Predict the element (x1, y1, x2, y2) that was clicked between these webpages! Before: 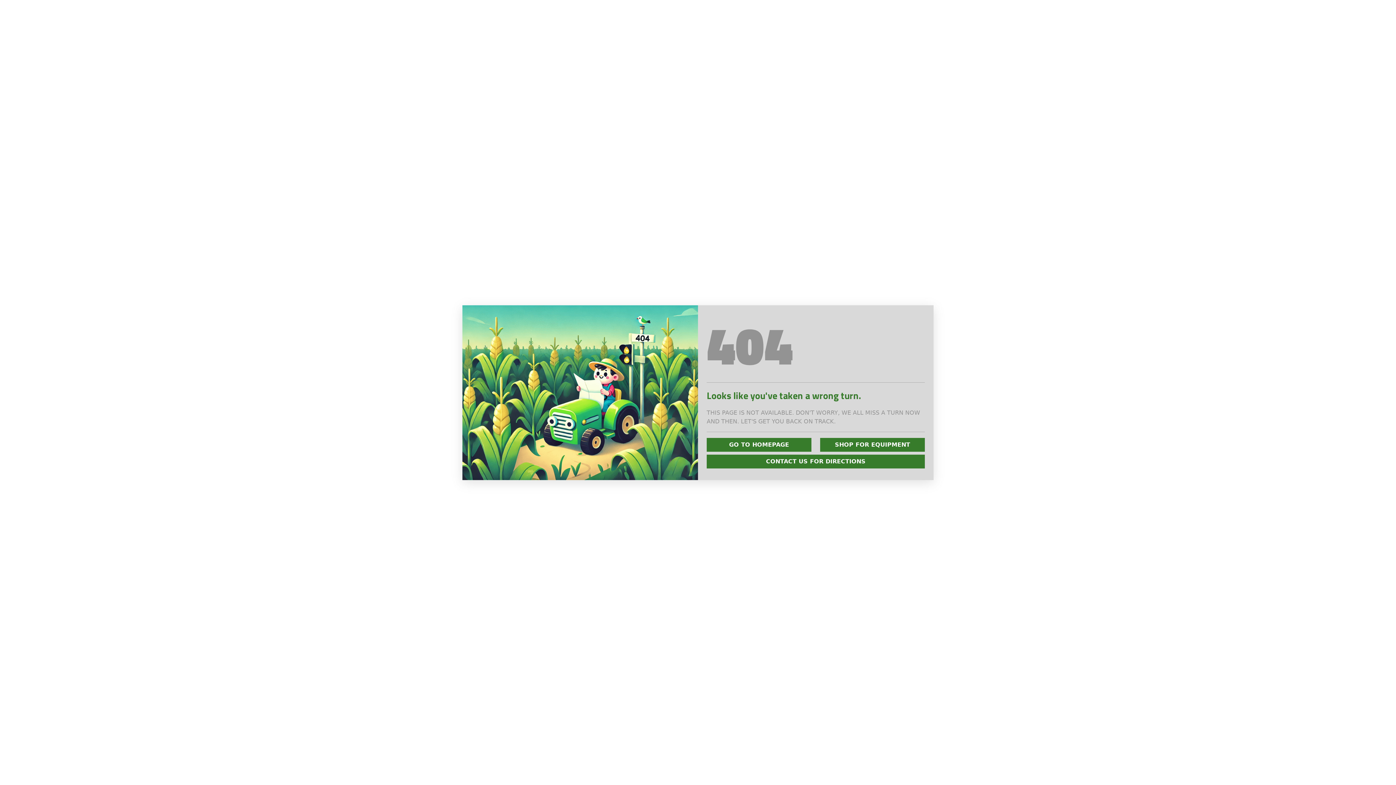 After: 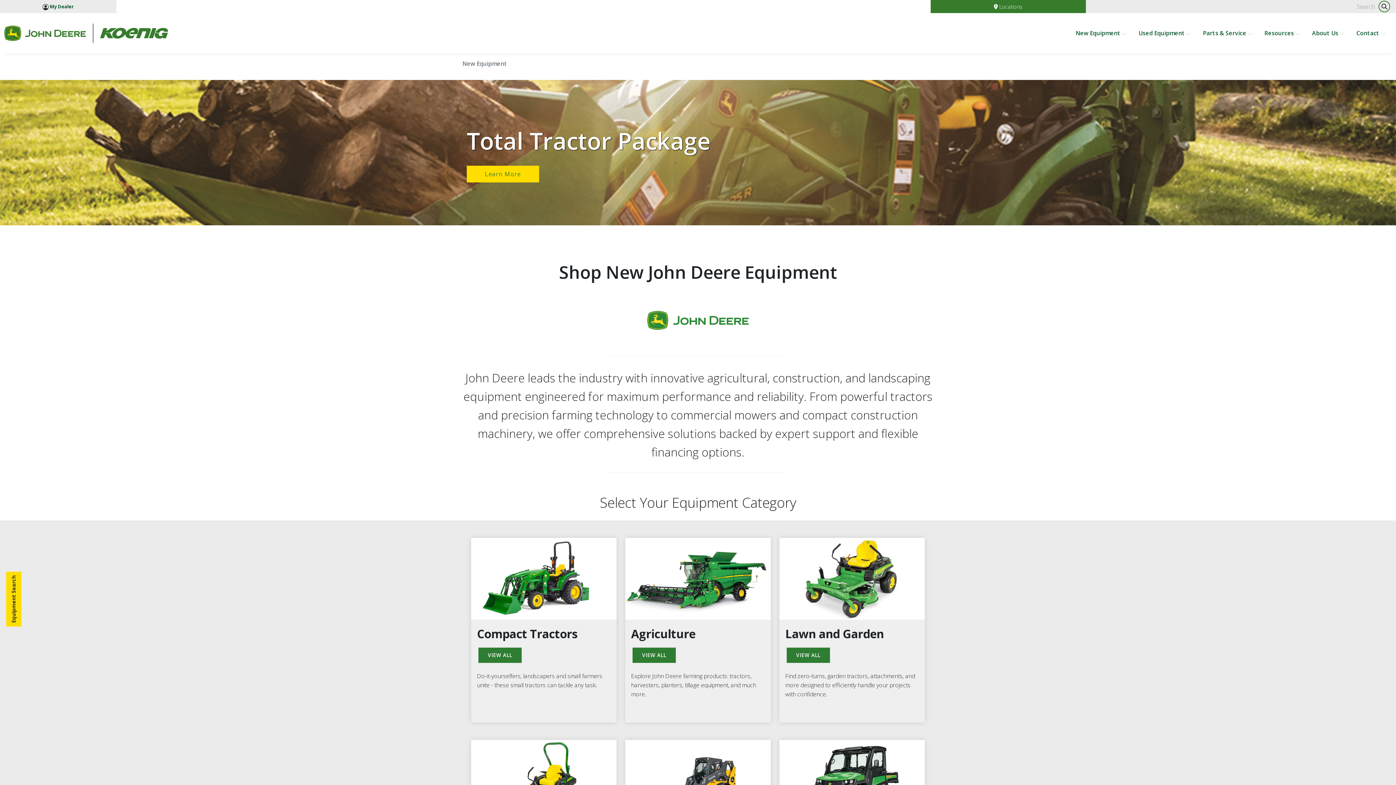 Action: bbox: (820, 438, 925, 451) label: SHOP FOR EQUIPMENT